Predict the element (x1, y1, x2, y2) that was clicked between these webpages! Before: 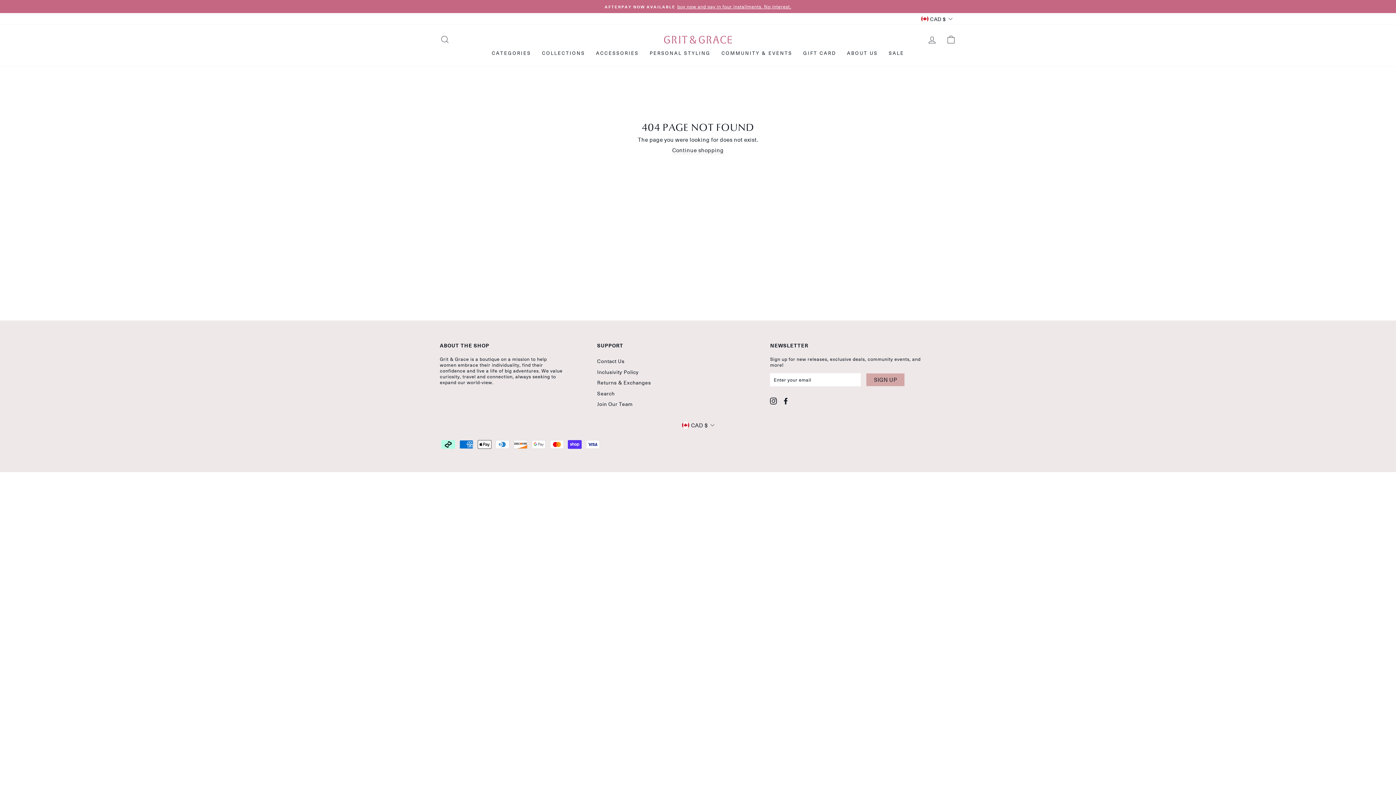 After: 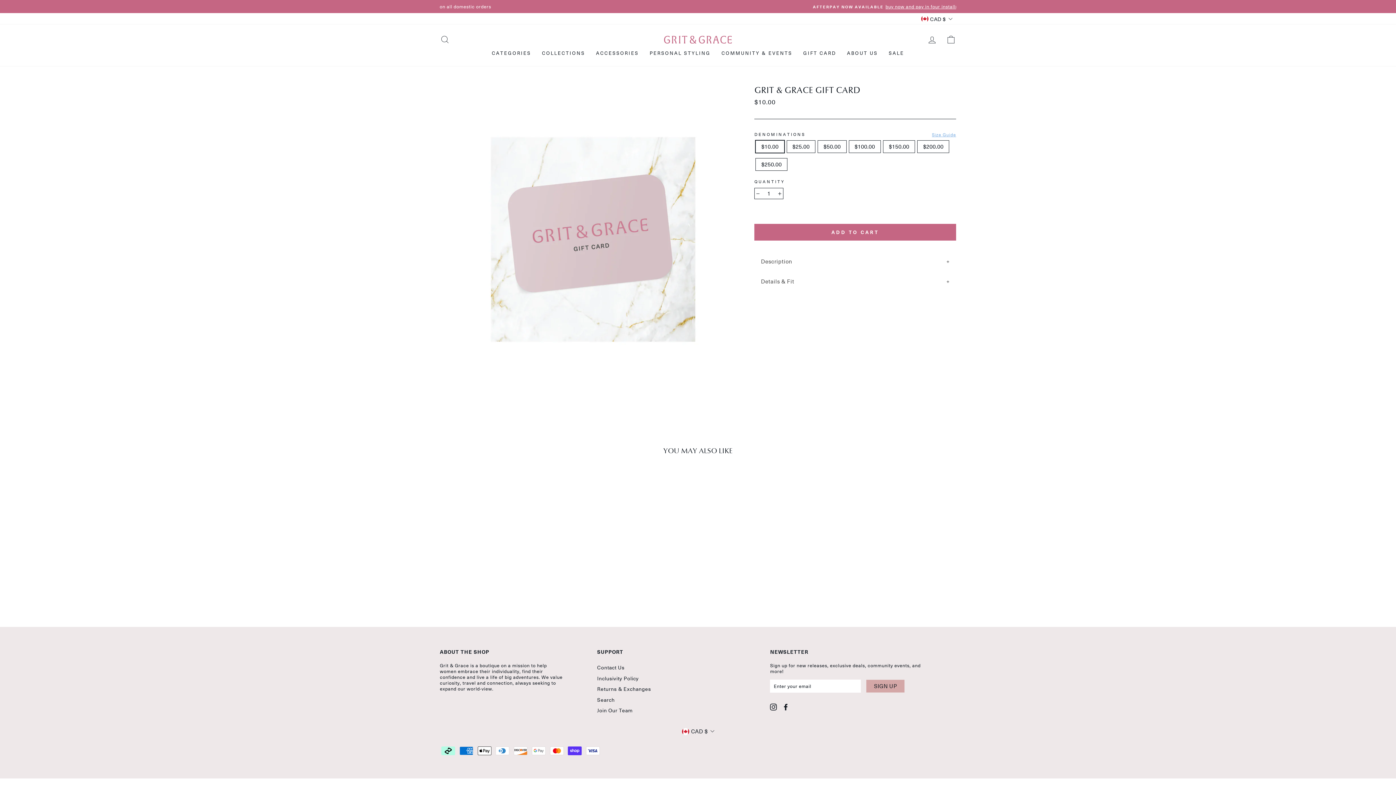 Action: label: GIFT CARD bbox: (798, 47, 841, 58)